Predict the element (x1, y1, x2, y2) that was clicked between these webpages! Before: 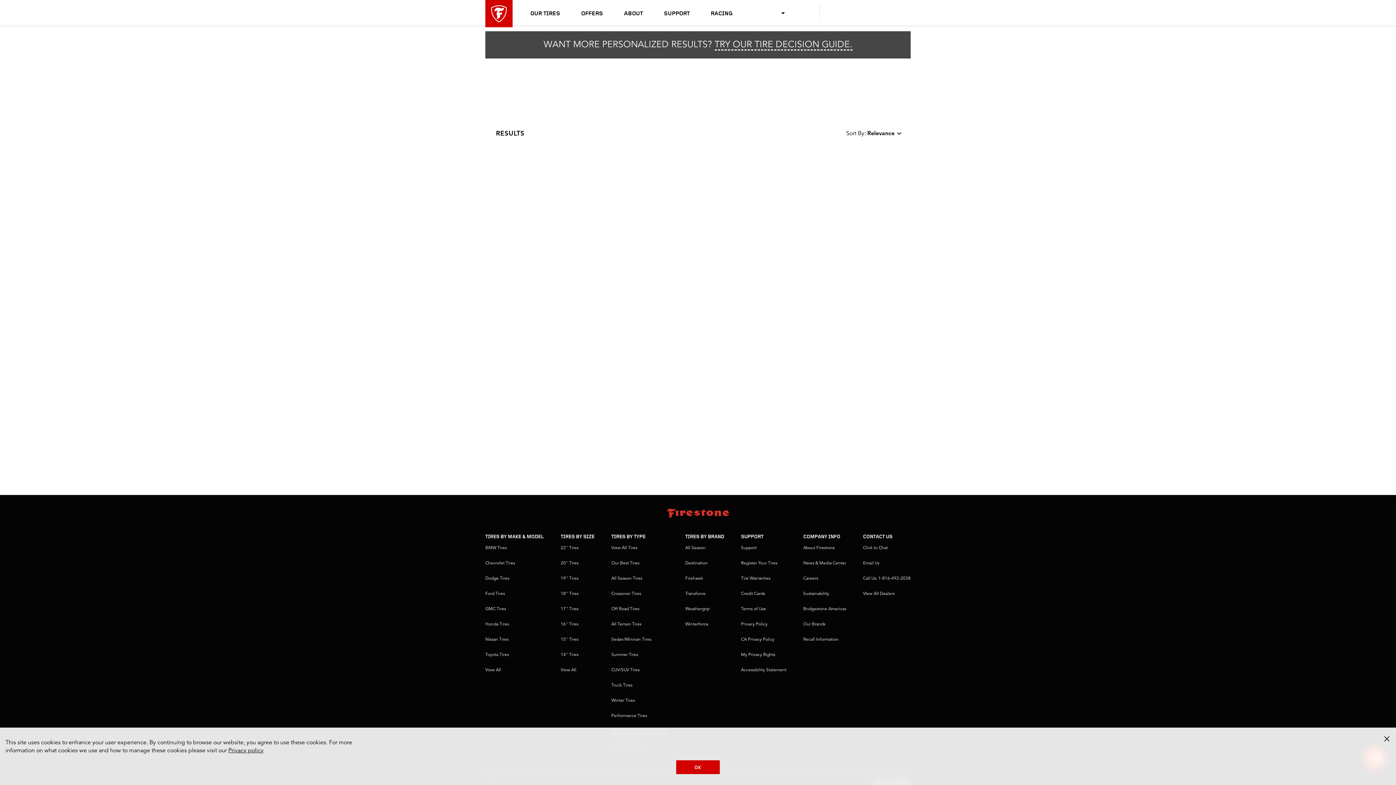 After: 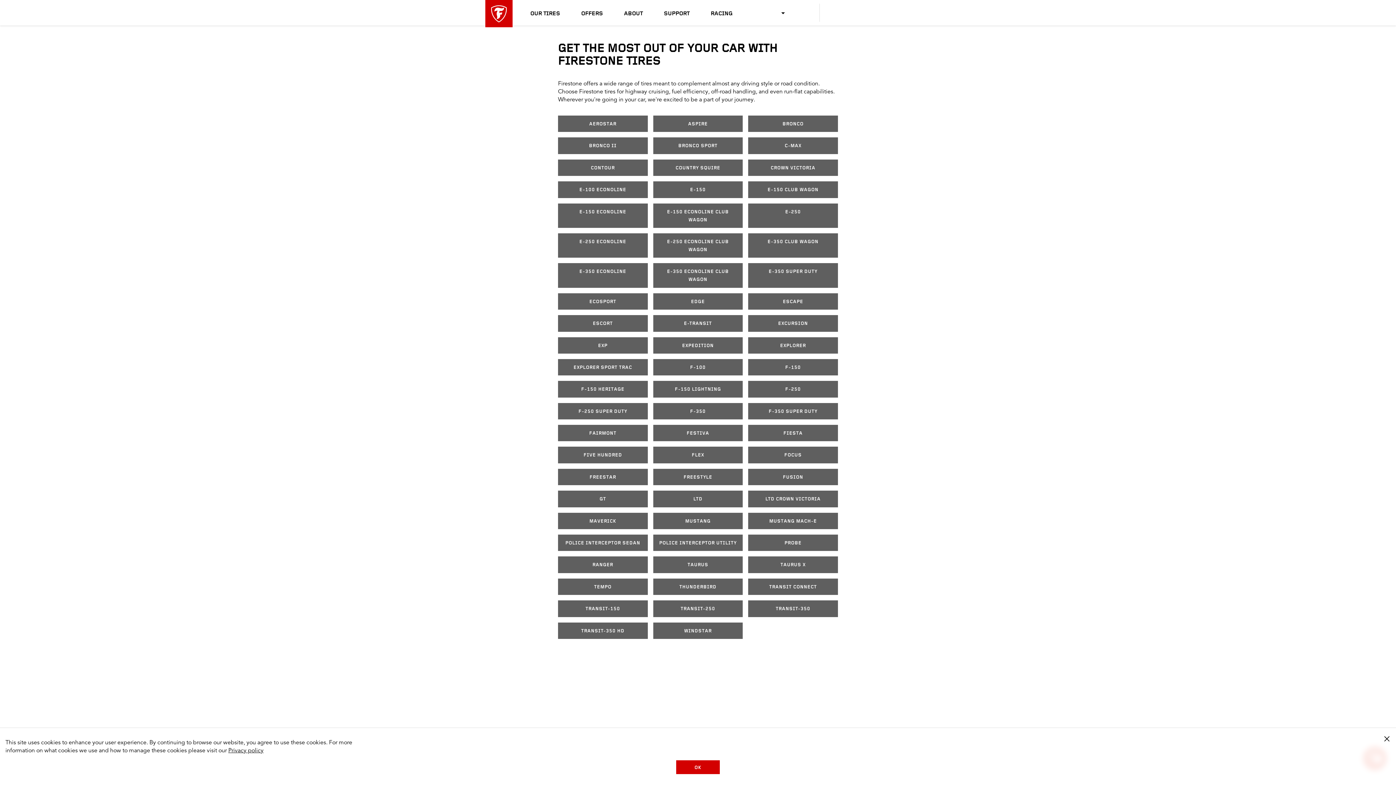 Action: label: Ford Tires bbox: (485, 591, 505, 596)